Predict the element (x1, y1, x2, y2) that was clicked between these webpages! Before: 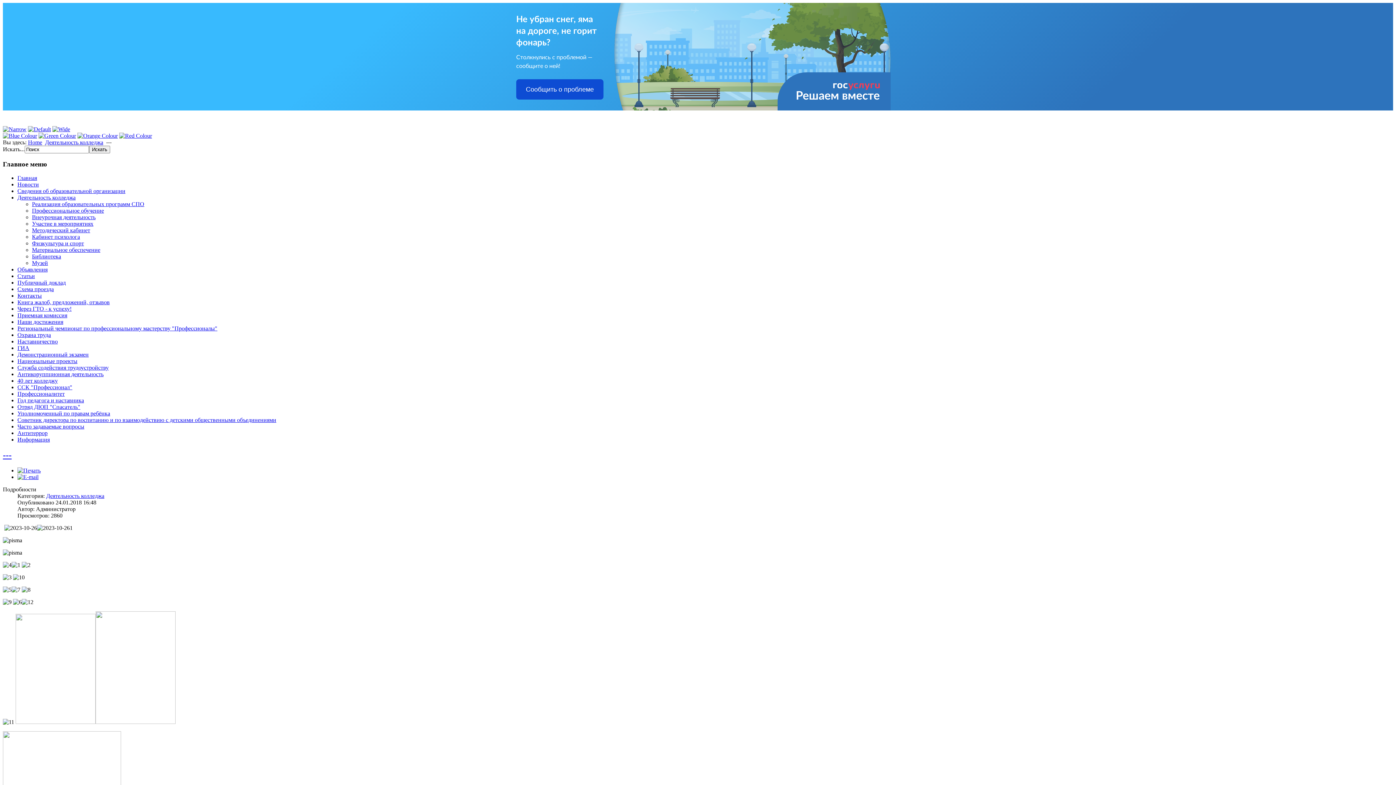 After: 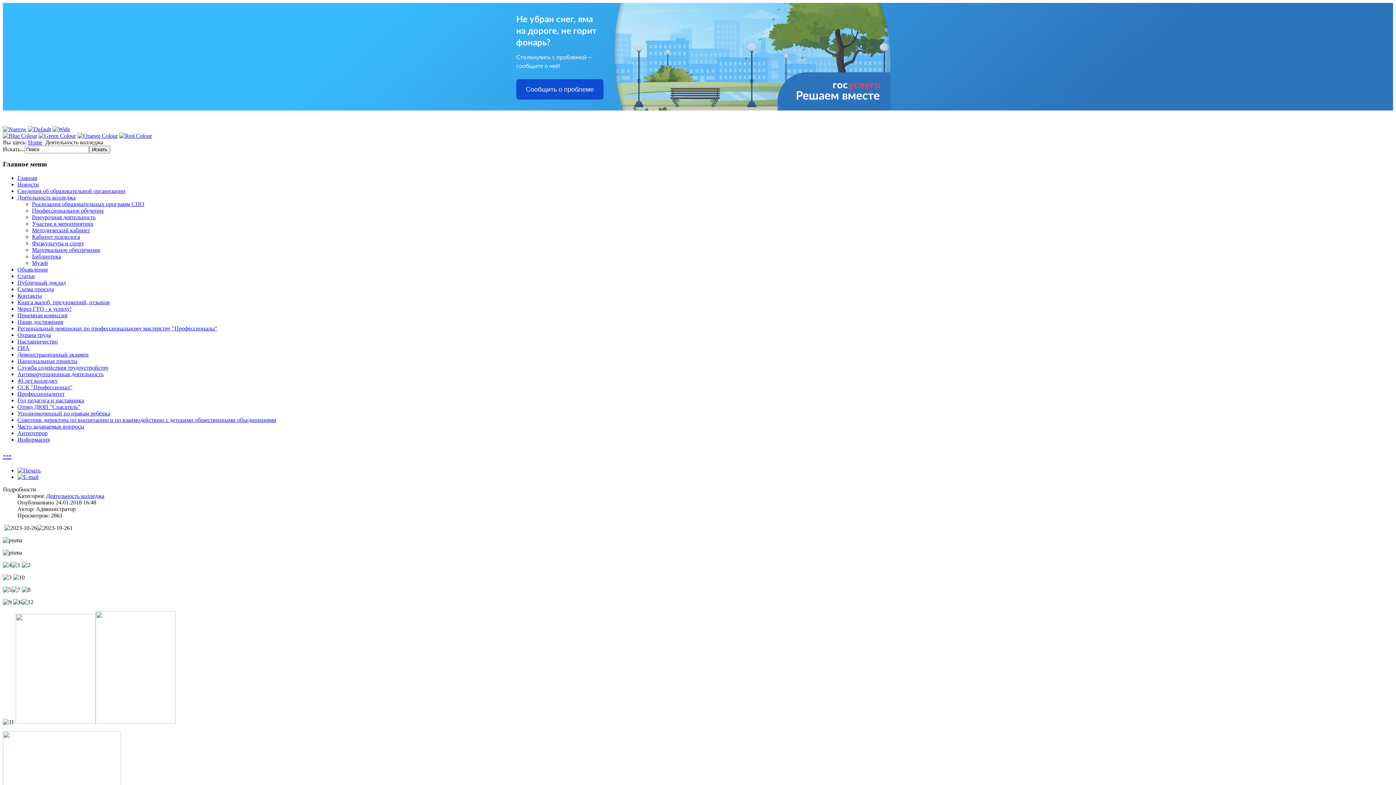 Action: bbox: (45, 139, 103, 145) label: Деятельность колледжа